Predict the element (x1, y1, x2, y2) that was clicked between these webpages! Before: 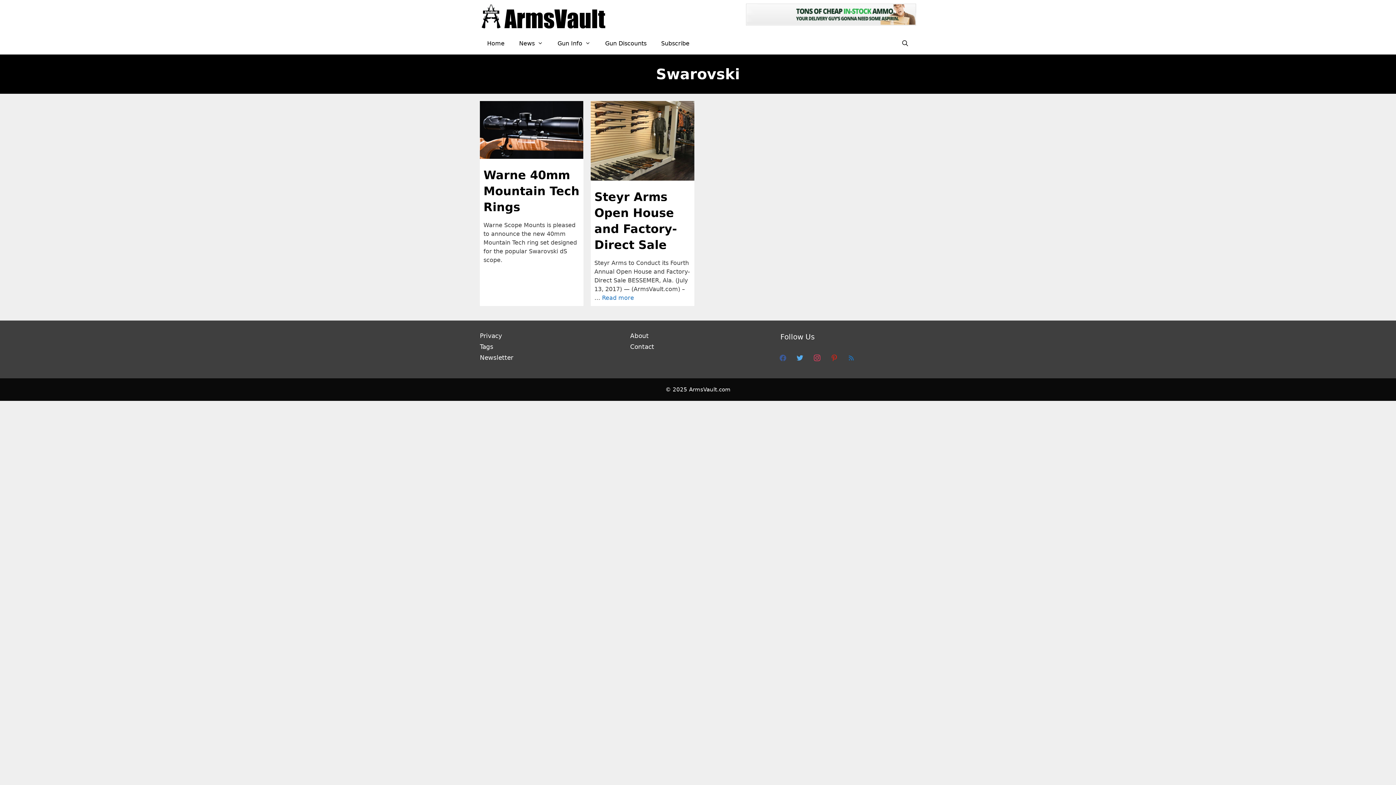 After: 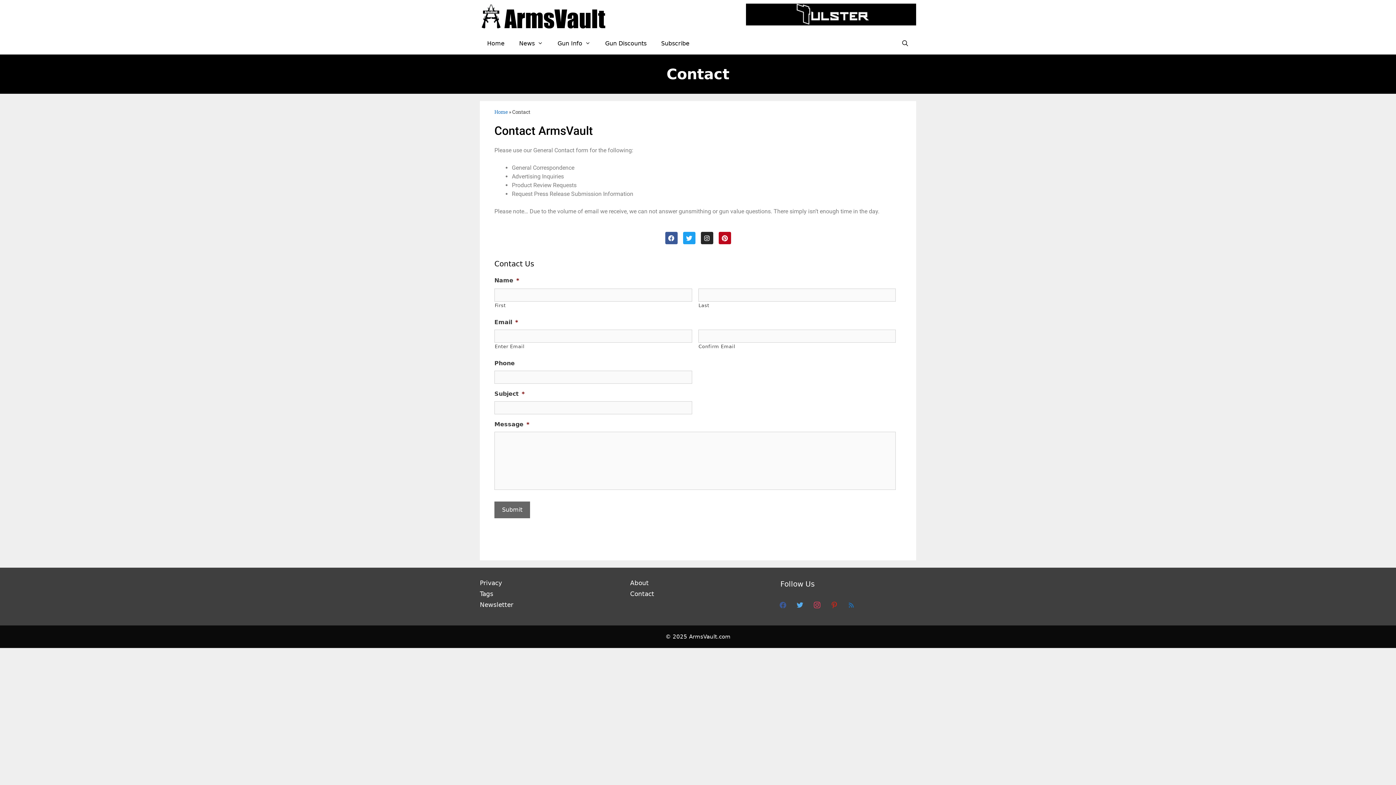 Action: bbox: (630, 343, 654, 350) label: Contact